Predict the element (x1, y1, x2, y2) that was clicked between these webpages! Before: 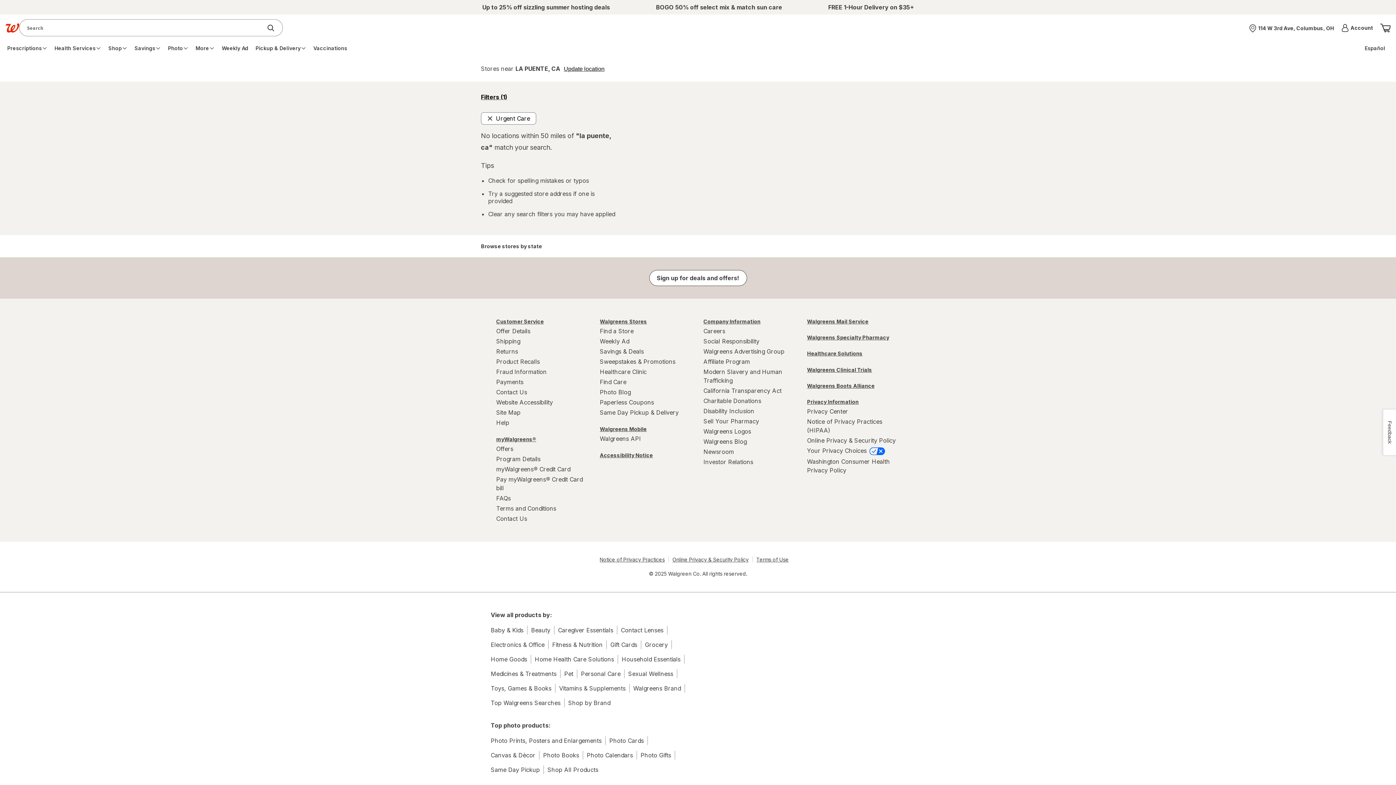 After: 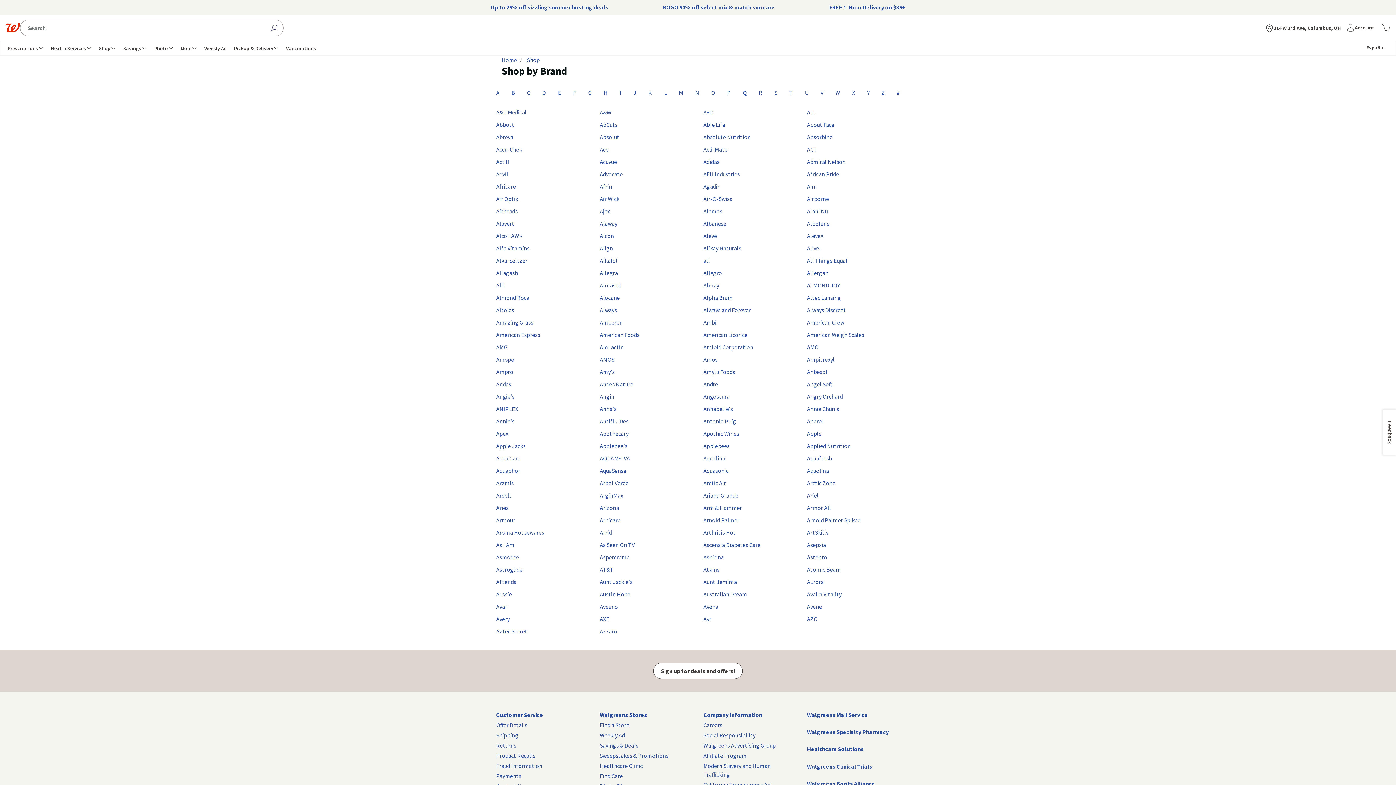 Action: bbox: (568, 698, 610, 707) label: Shop by Brand